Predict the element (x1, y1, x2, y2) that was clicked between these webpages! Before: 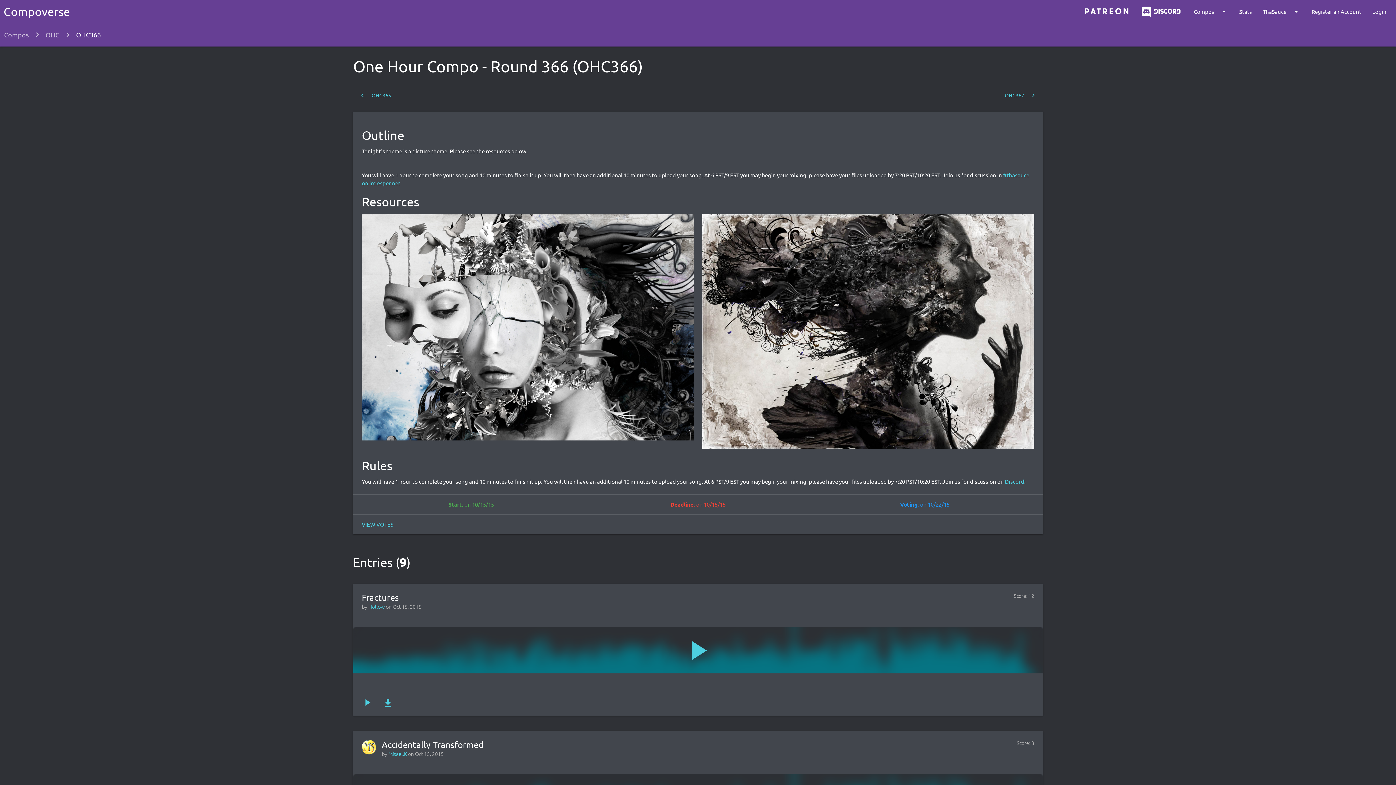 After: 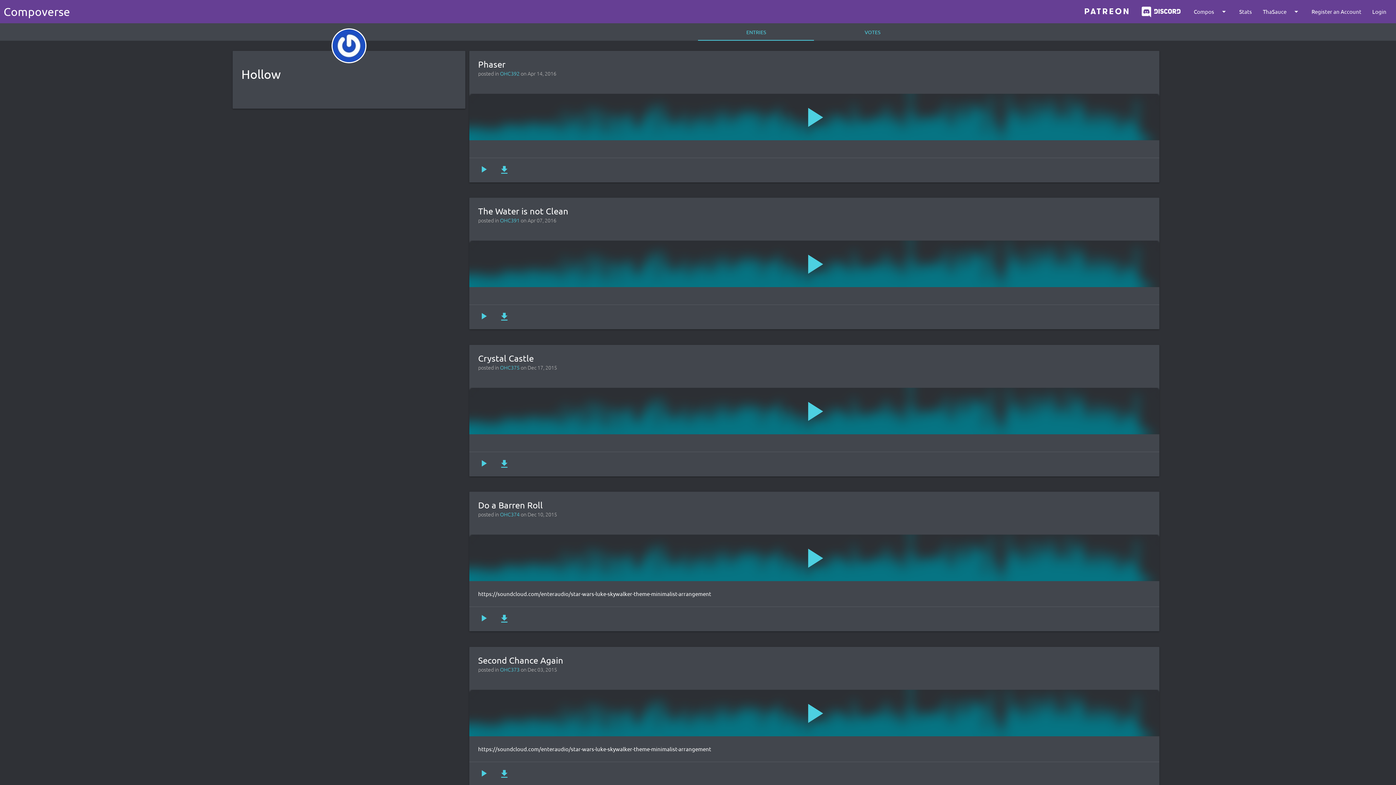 Action: bbox: (368, 603, 384, 610) label: Hollow